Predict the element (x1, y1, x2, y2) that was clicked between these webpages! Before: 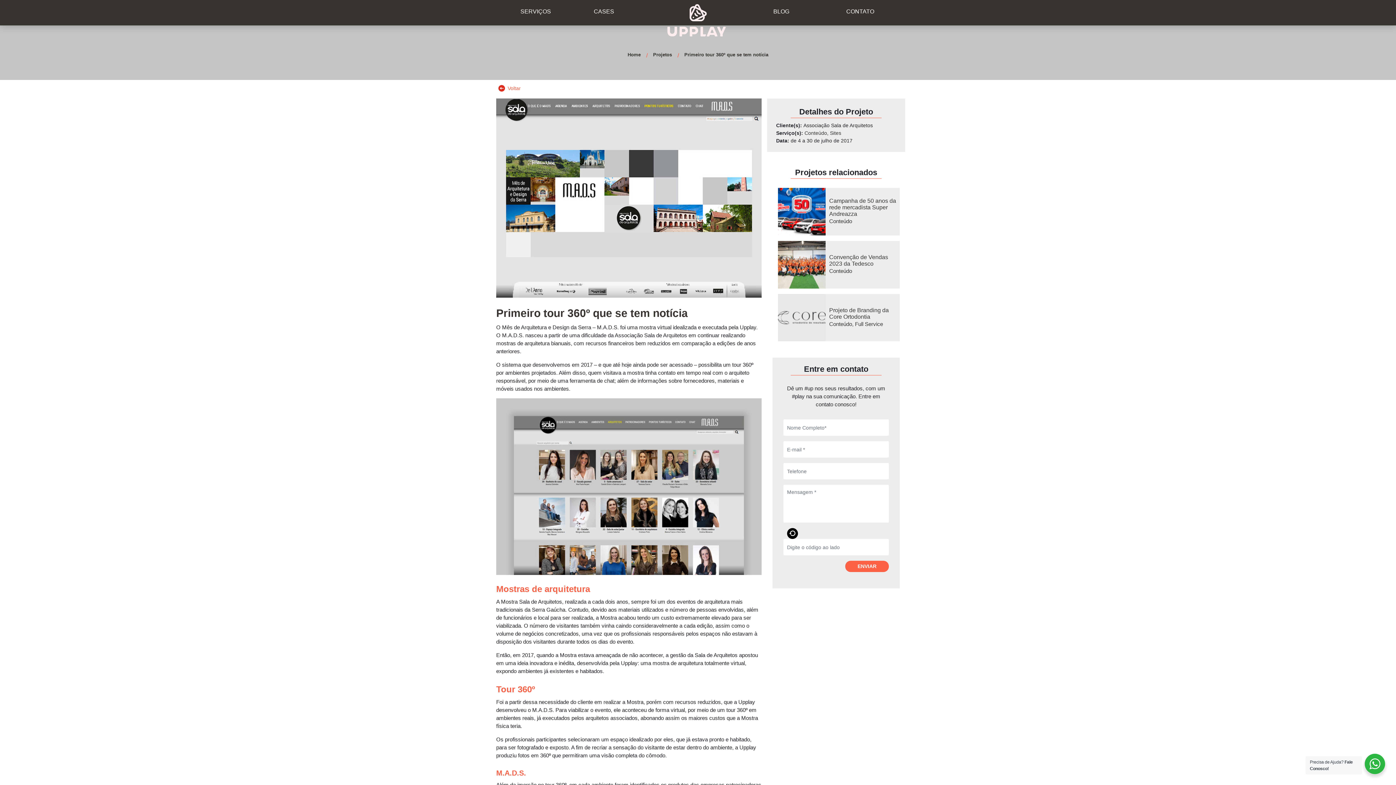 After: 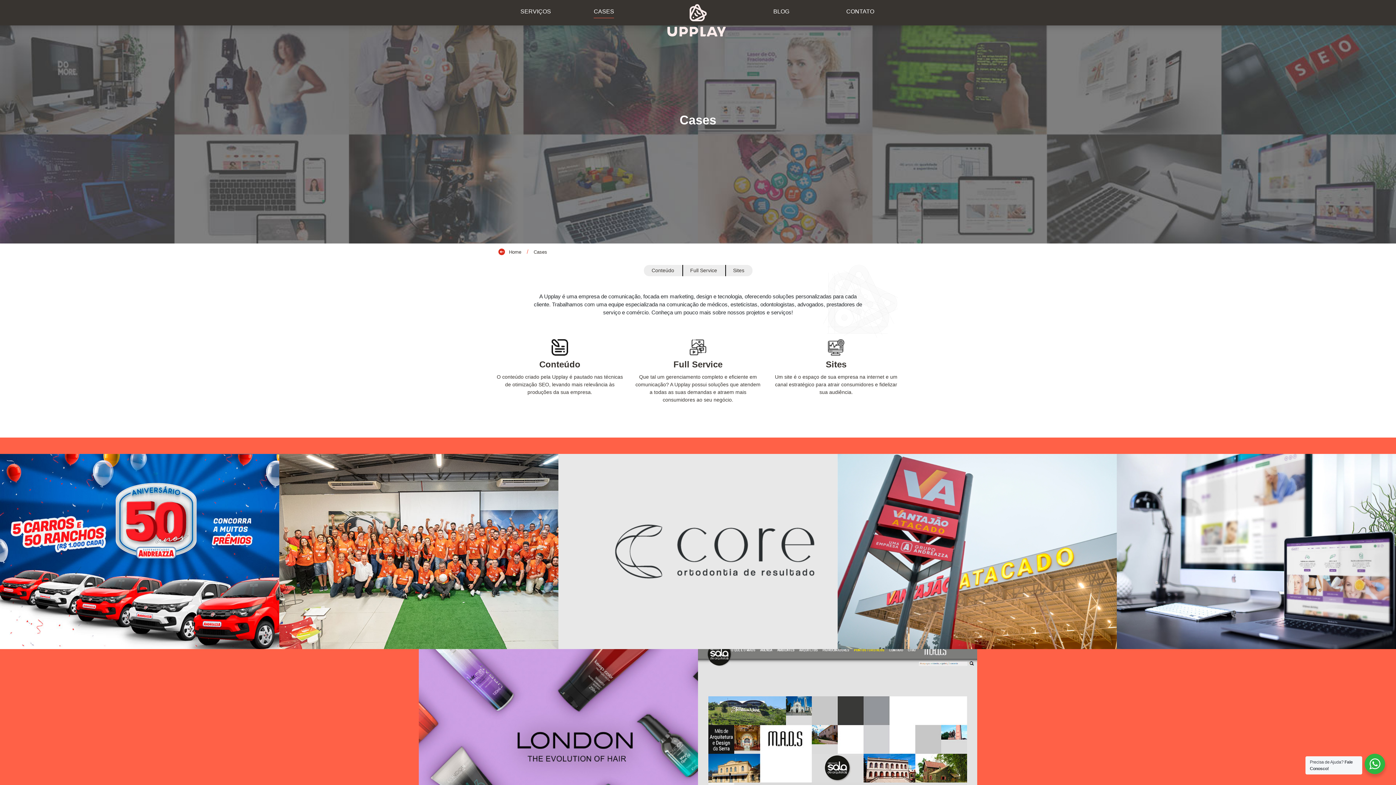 Action: bbox: (653, 51, 672, 60) label: Projetos